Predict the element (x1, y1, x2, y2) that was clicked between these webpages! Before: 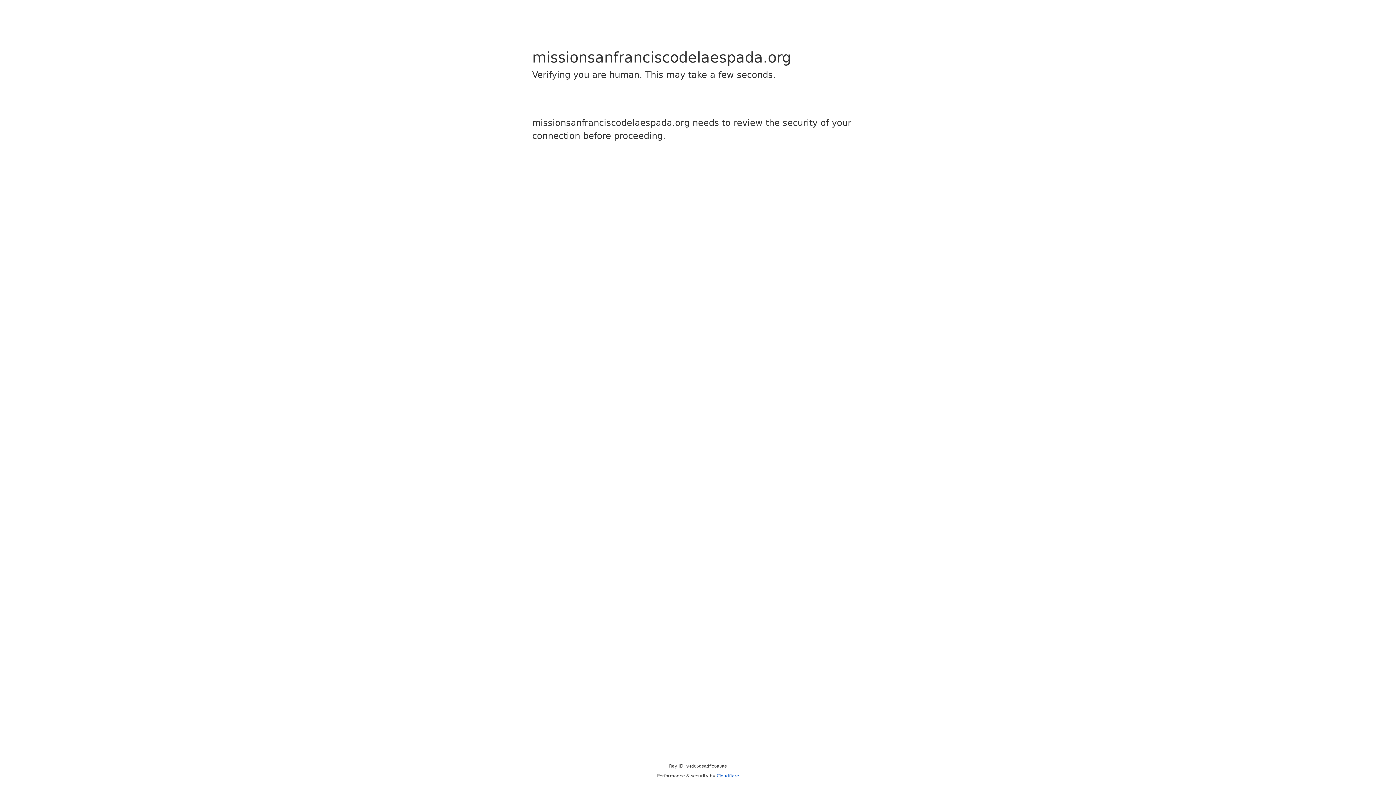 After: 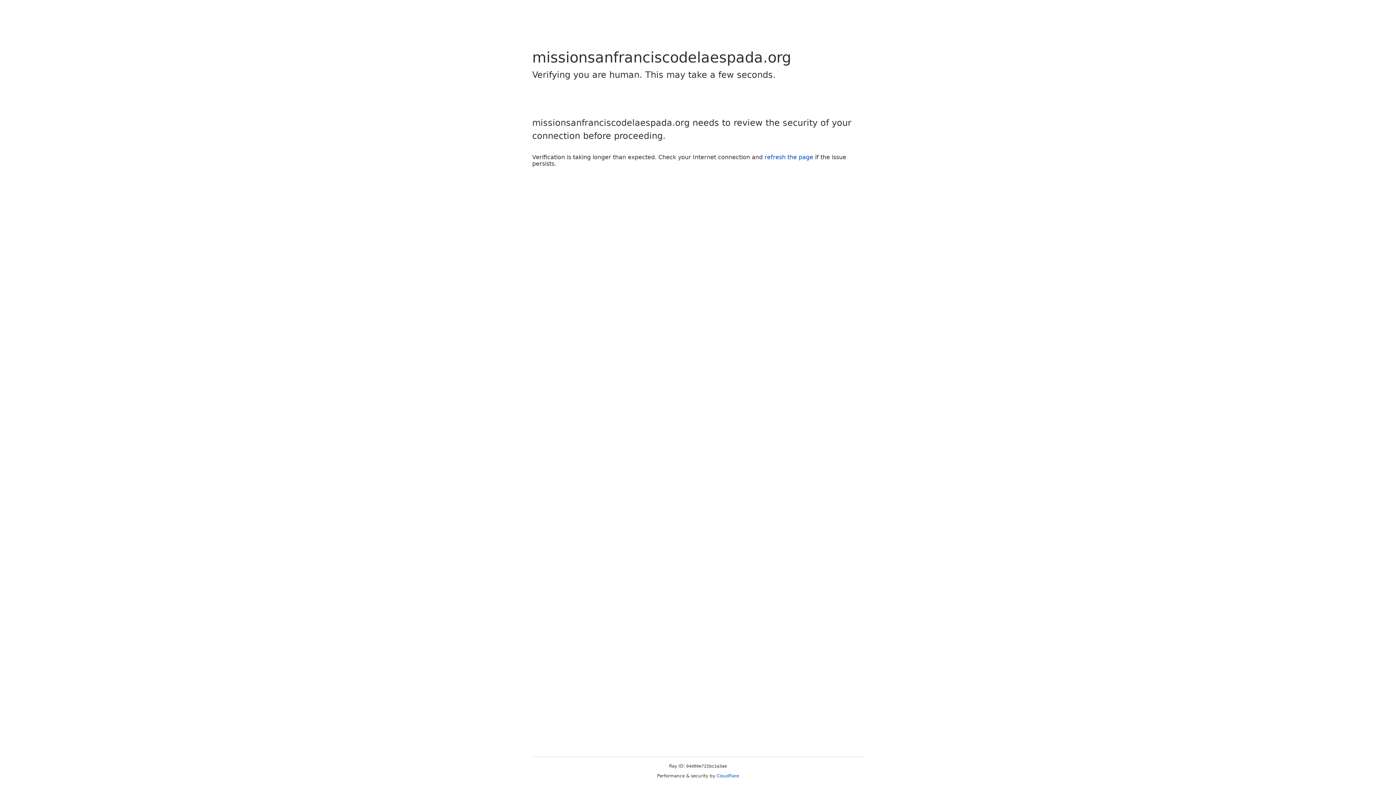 Action: bbox: (716, 773, 739, 778) label: Cloudflare